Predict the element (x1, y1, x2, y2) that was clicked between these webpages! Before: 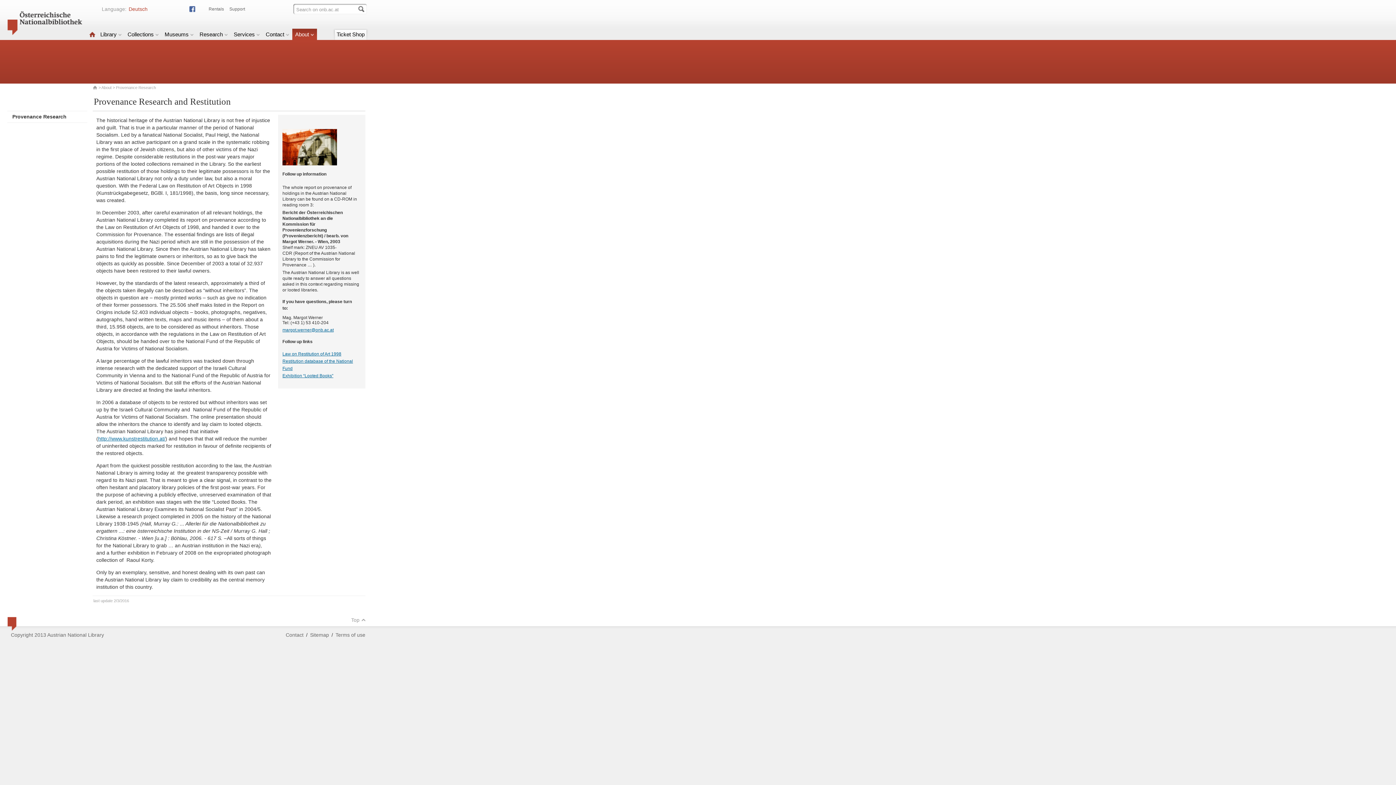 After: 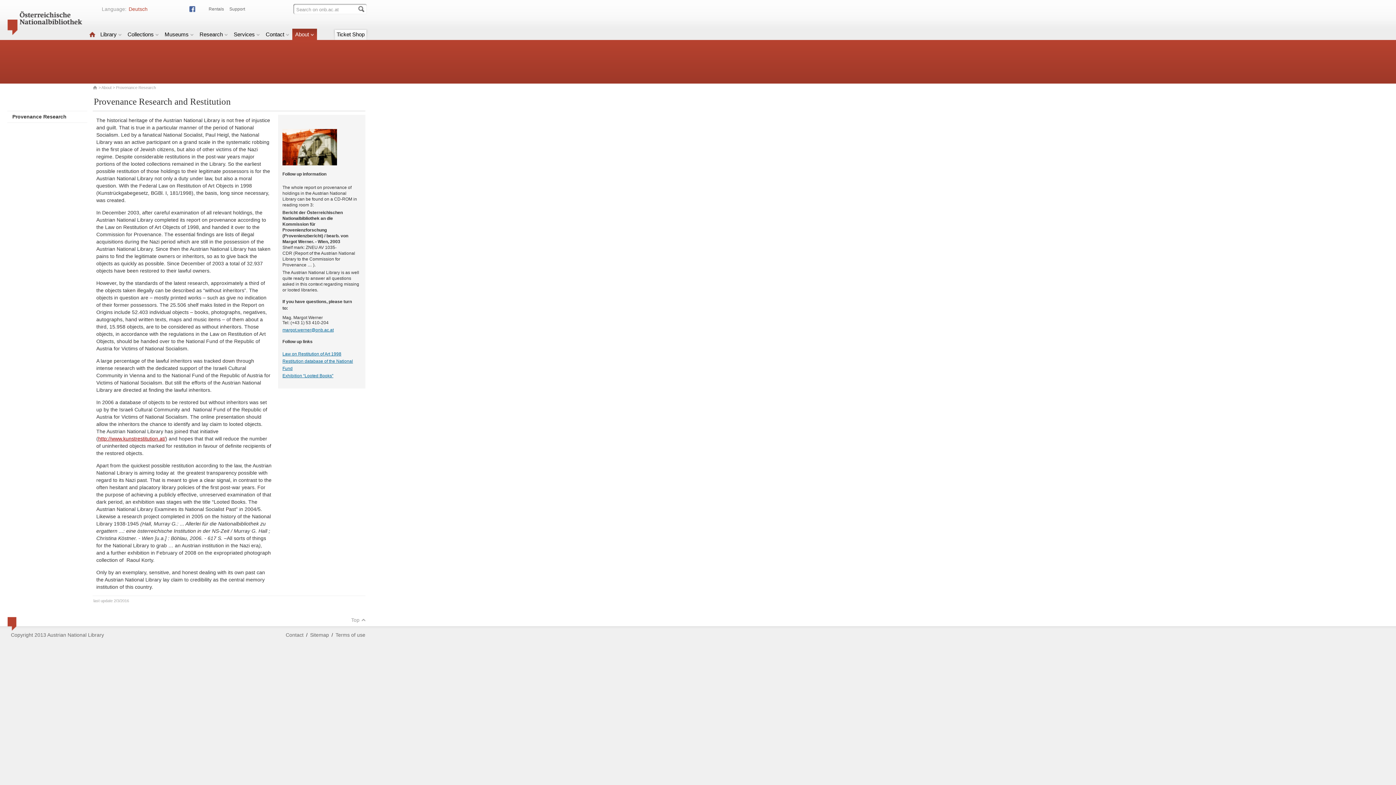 Action: label: http://www.kunstrestitution.at/ bbox: (98, 436, 165, 441)